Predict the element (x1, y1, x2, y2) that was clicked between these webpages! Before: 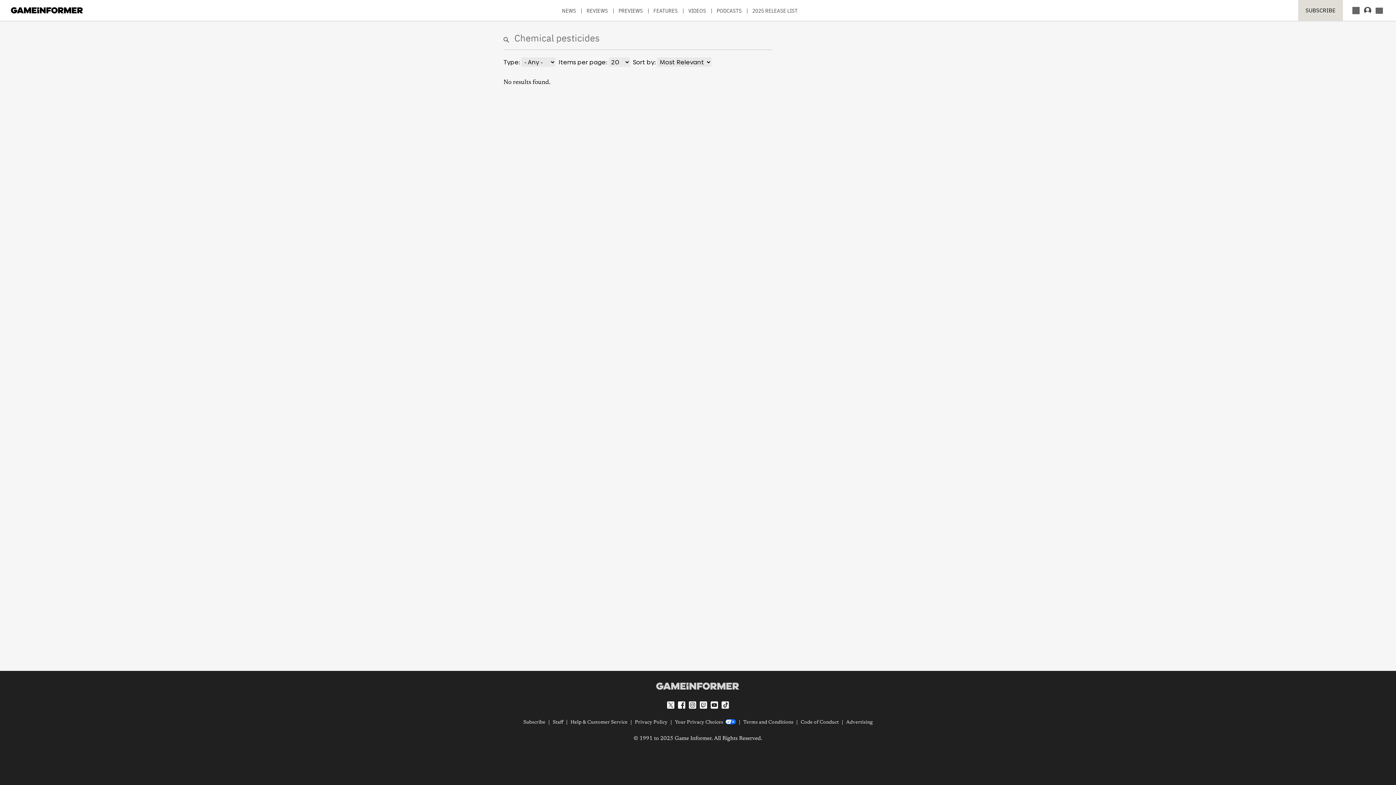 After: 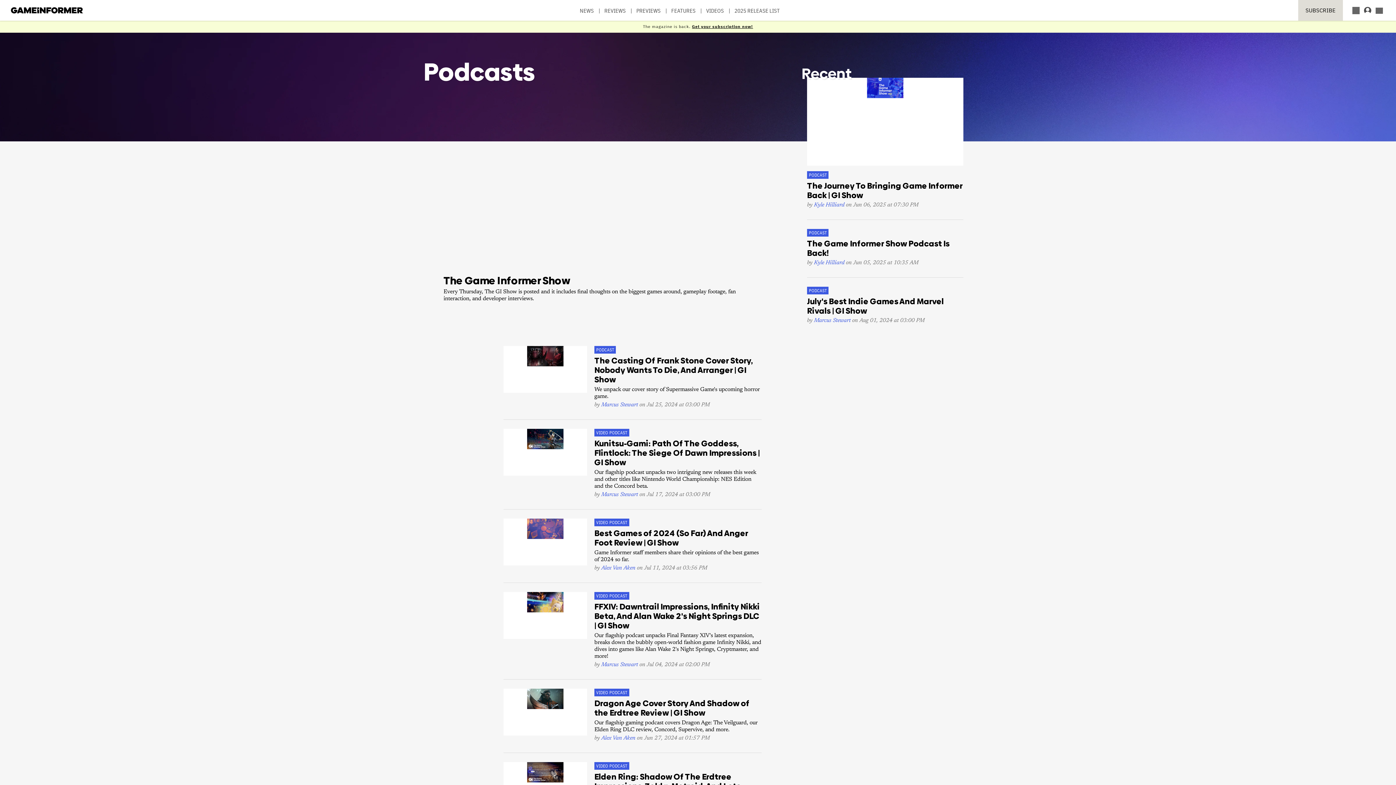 Action: bbox: (716, 7, 741, 20) label: PODCASTS